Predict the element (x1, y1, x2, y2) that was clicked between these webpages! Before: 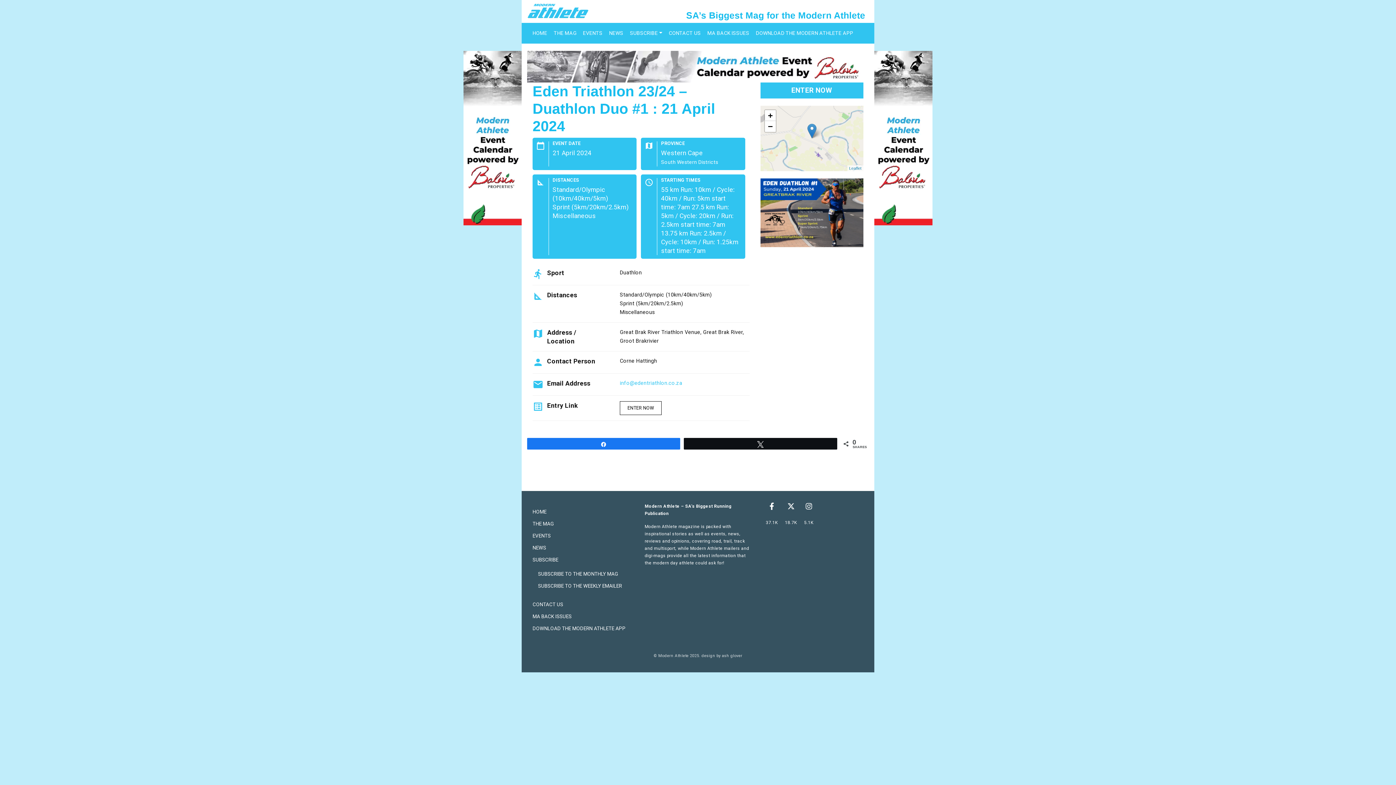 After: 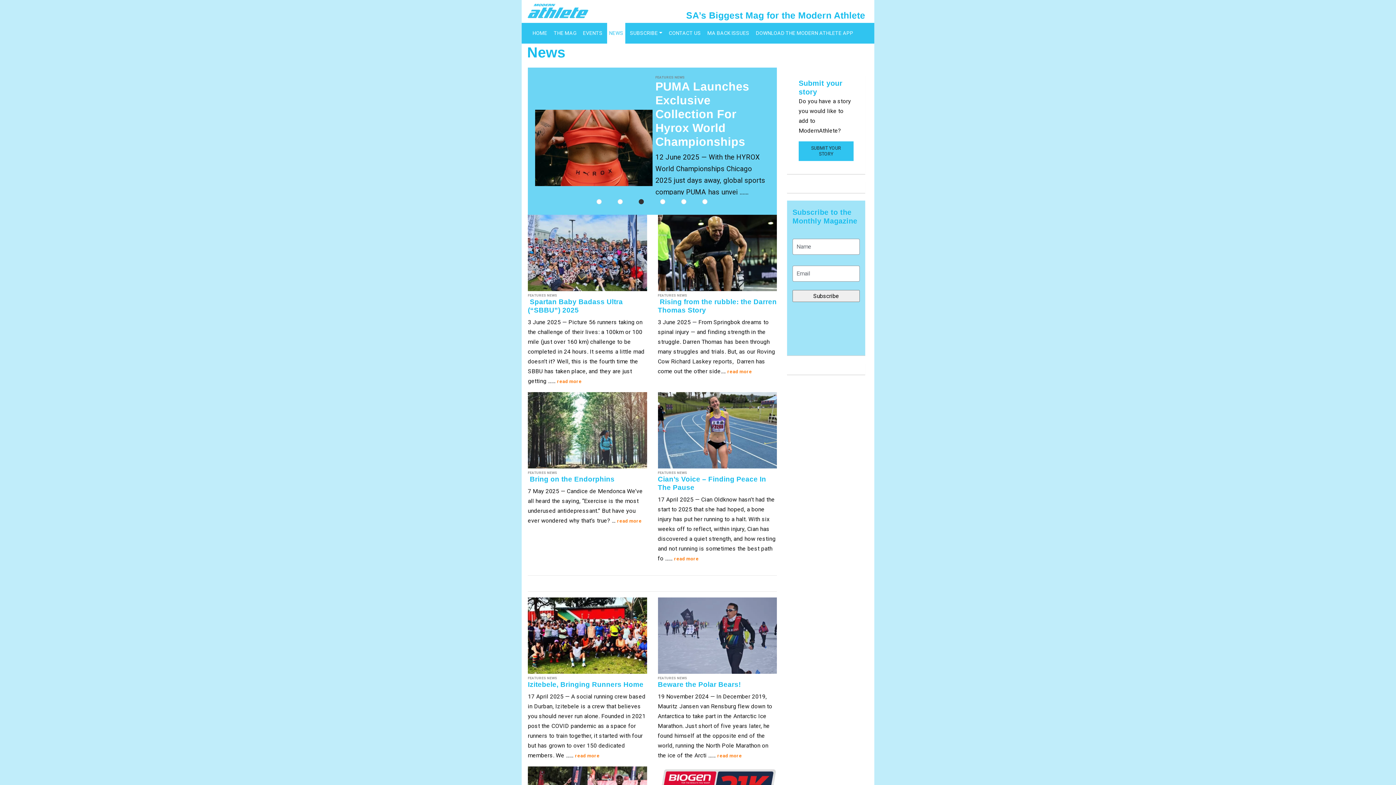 Action: bbox: (607, 22, 625, 43) label: NEWS